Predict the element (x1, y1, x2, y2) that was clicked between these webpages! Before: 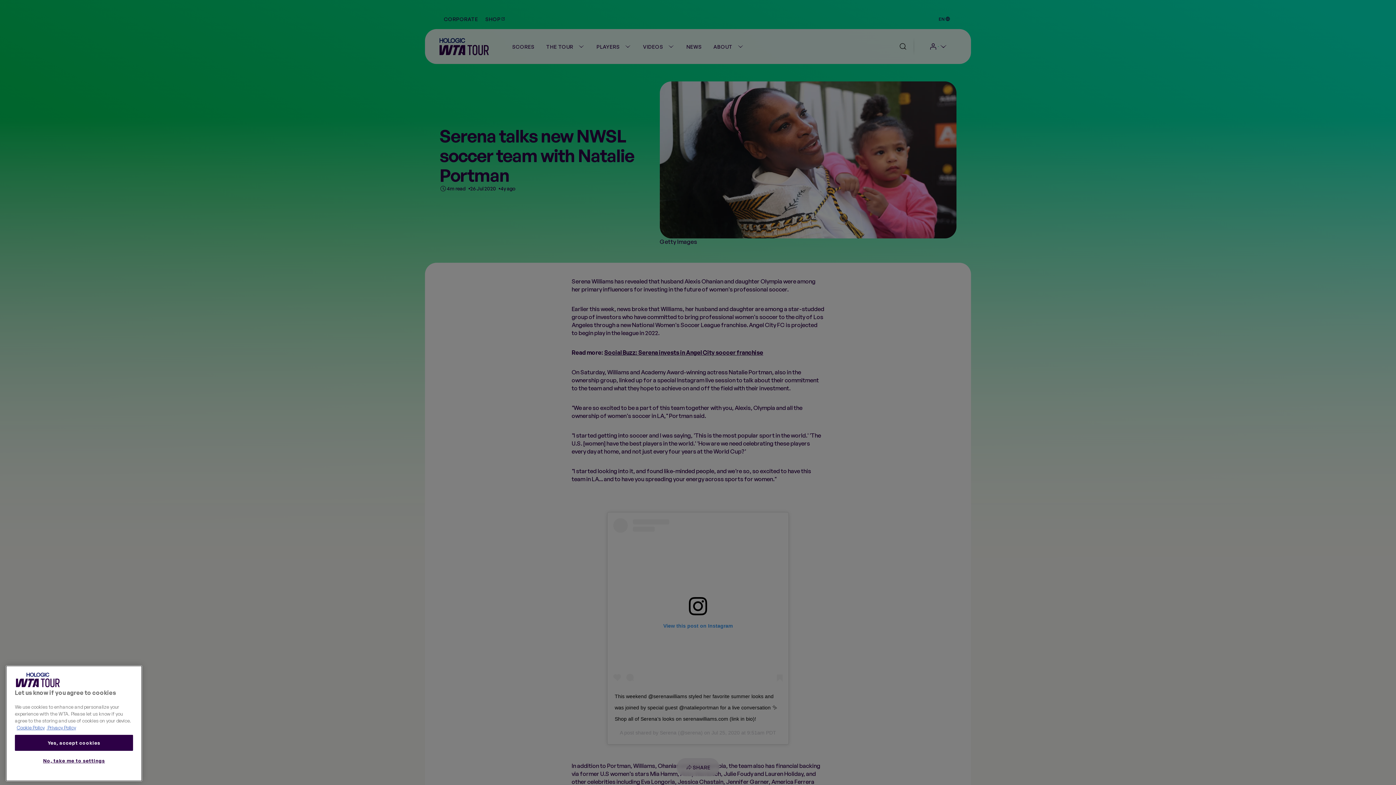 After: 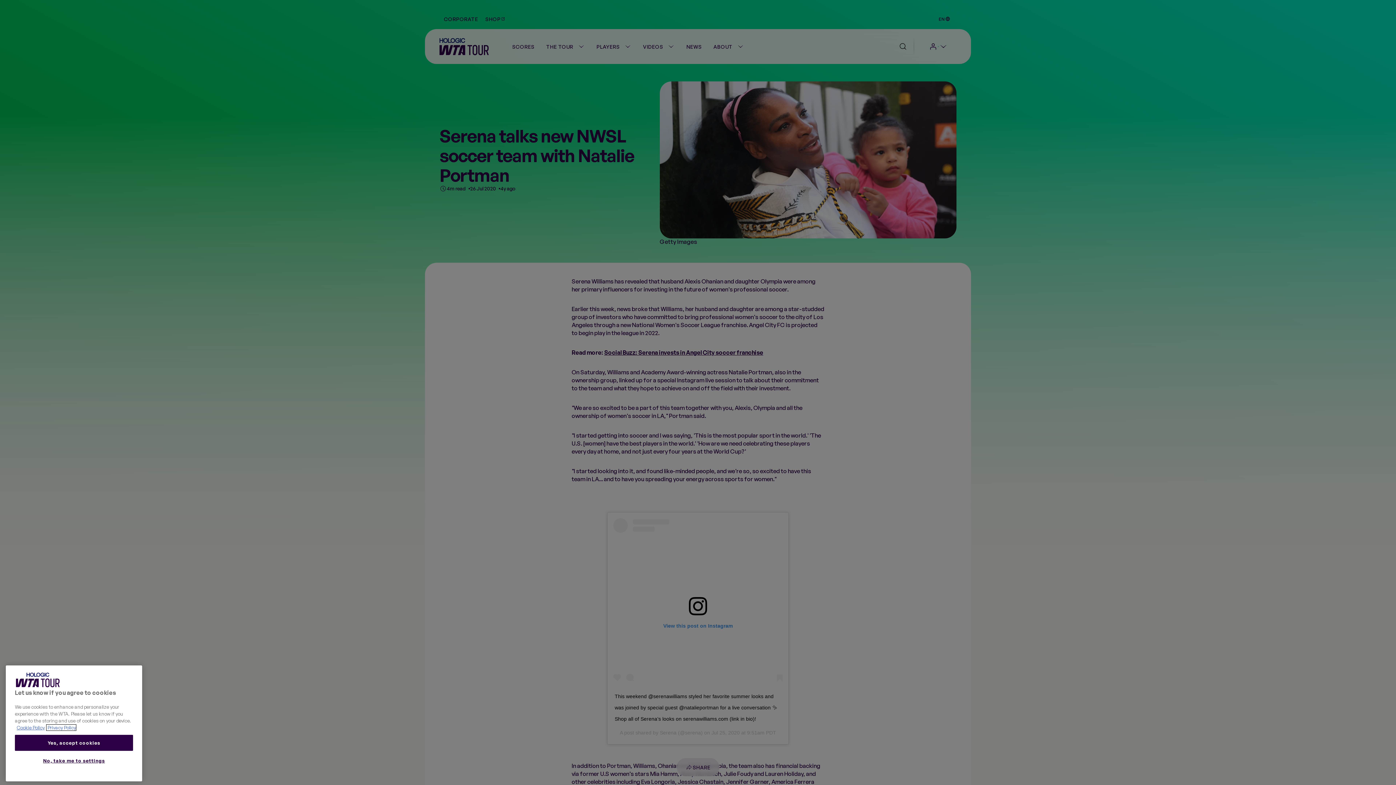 Action: label: Legal Information, opens in a new tab bbox: (46, 760, 76, 766)